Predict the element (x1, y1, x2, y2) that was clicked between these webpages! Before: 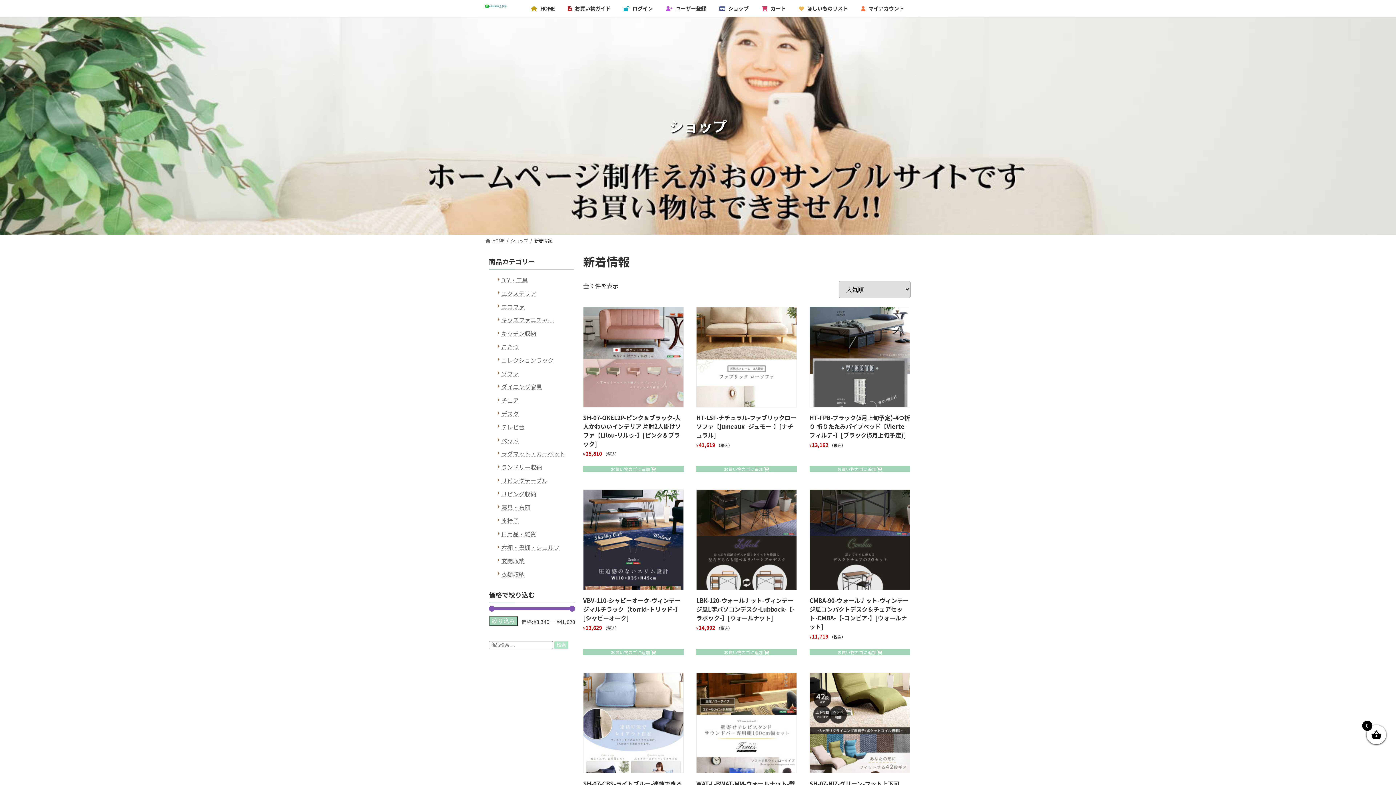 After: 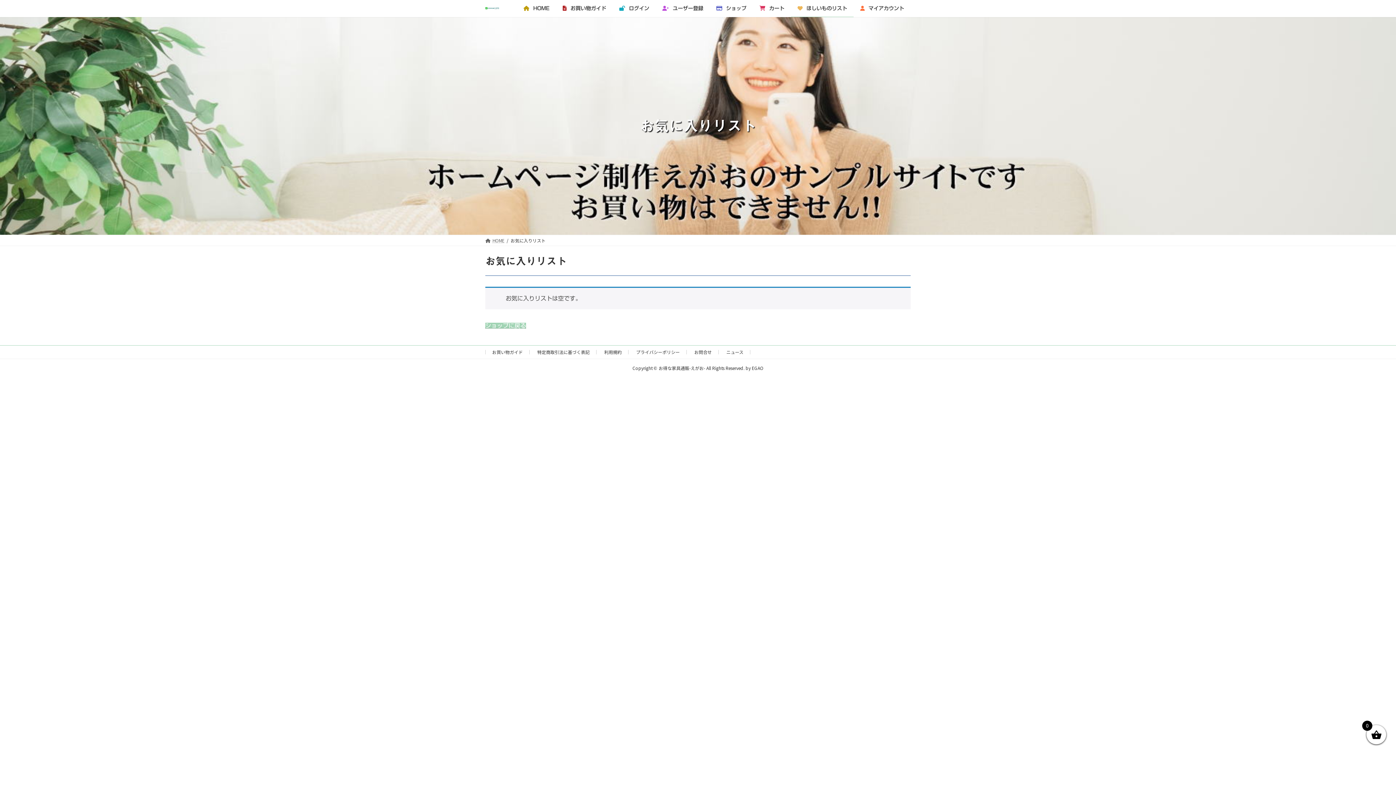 Action: label:  ほしいものリスト bbox: (792, 0, 854, 17)